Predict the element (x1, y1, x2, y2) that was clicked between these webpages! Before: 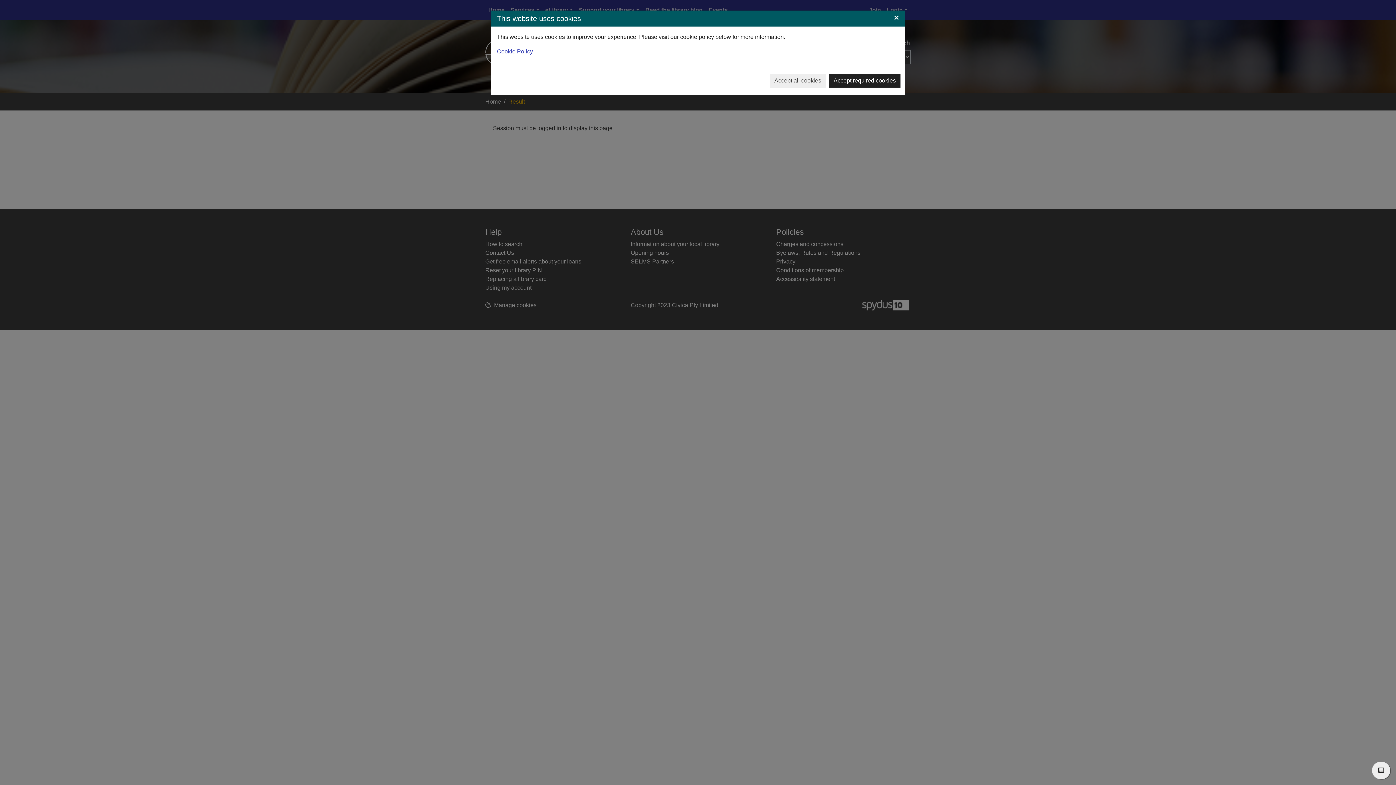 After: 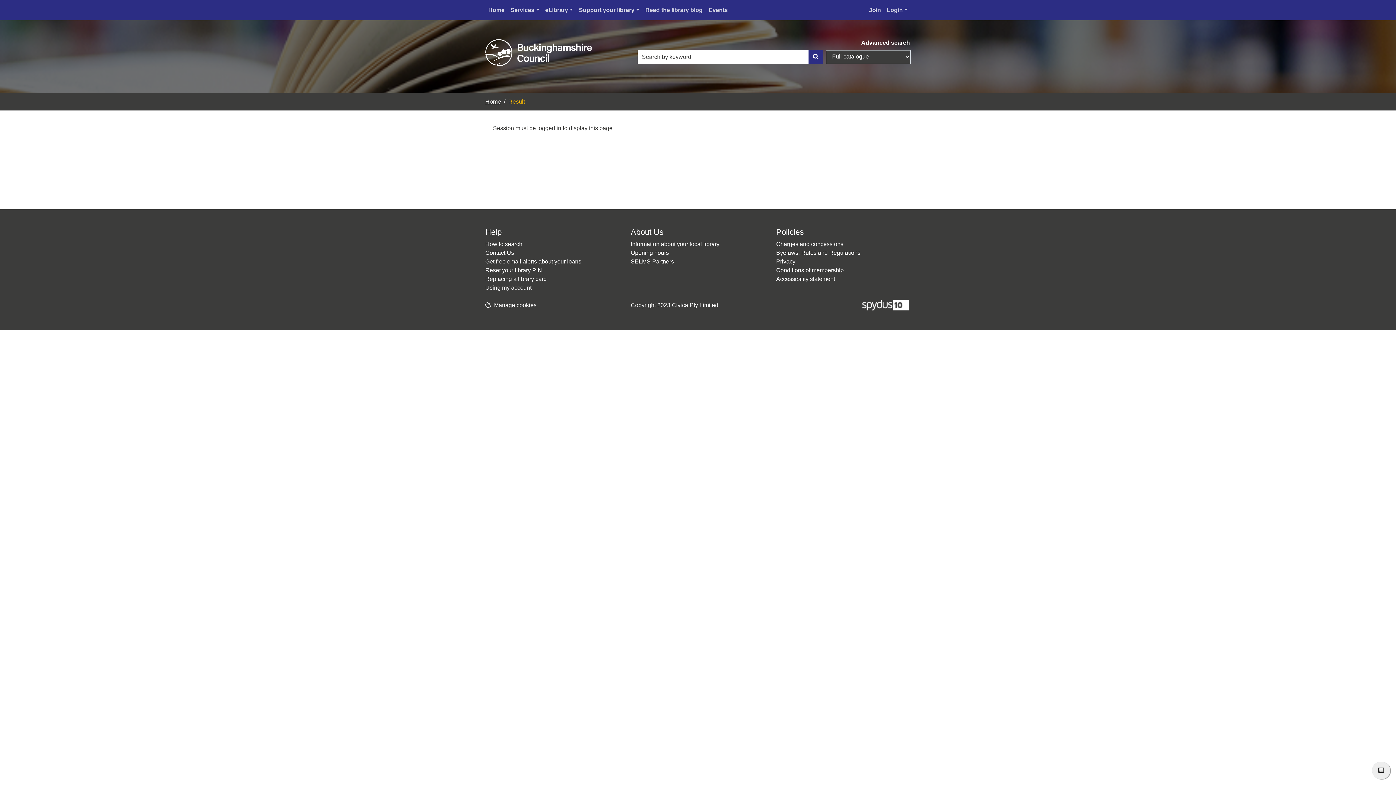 Action: label: Accept all cookies bbox: (769, 73, 826, 87)